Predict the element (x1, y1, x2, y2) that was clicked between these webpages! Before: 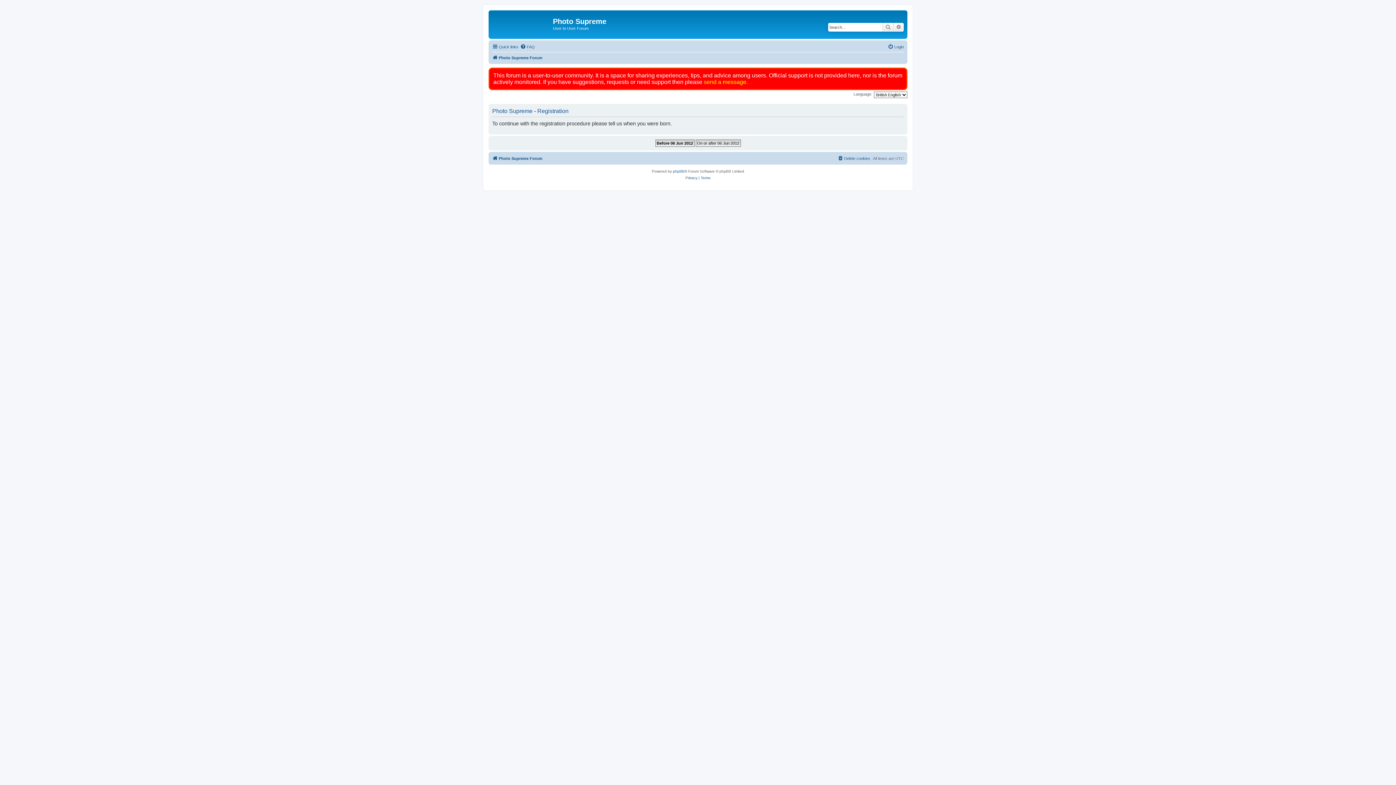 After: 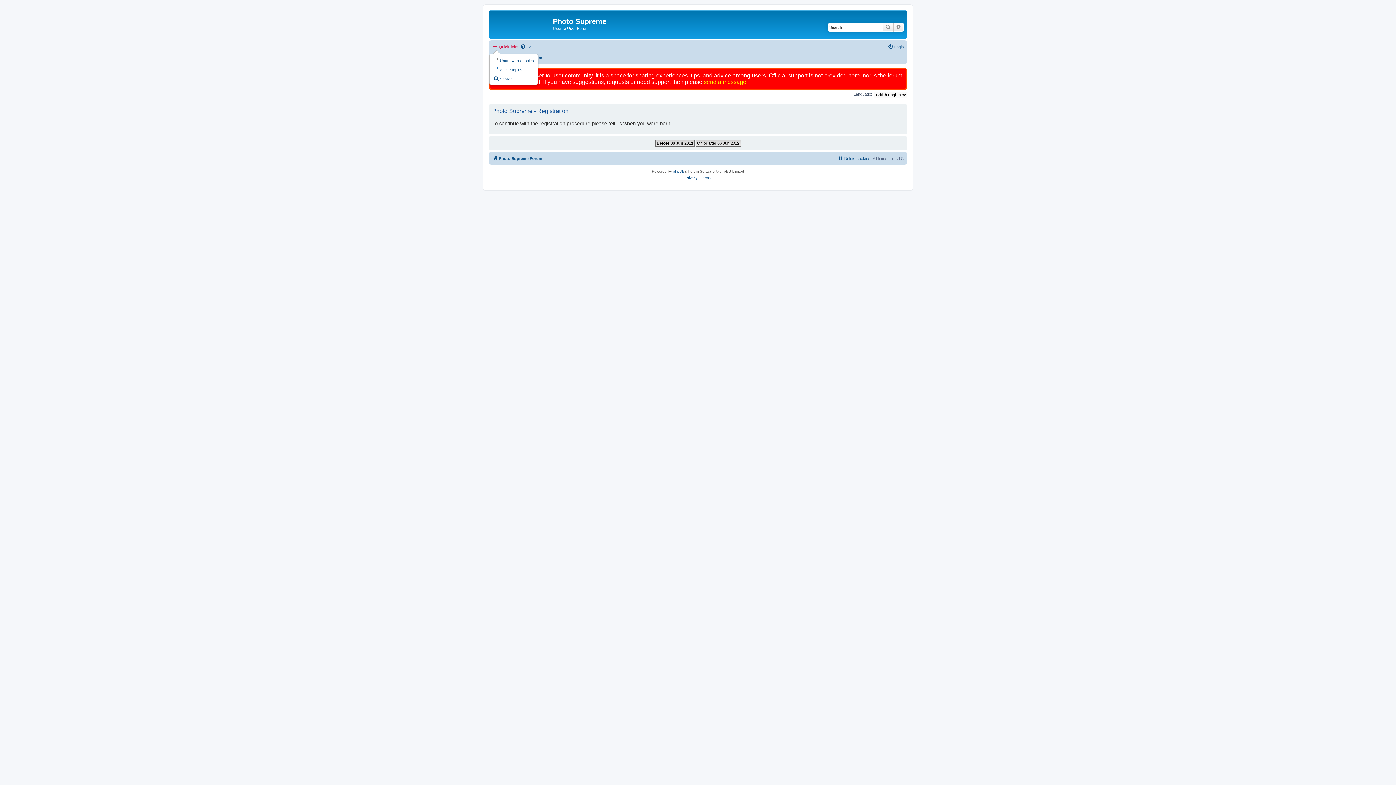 Action: bbox: (492, 42, 518, 51) label: Quick links